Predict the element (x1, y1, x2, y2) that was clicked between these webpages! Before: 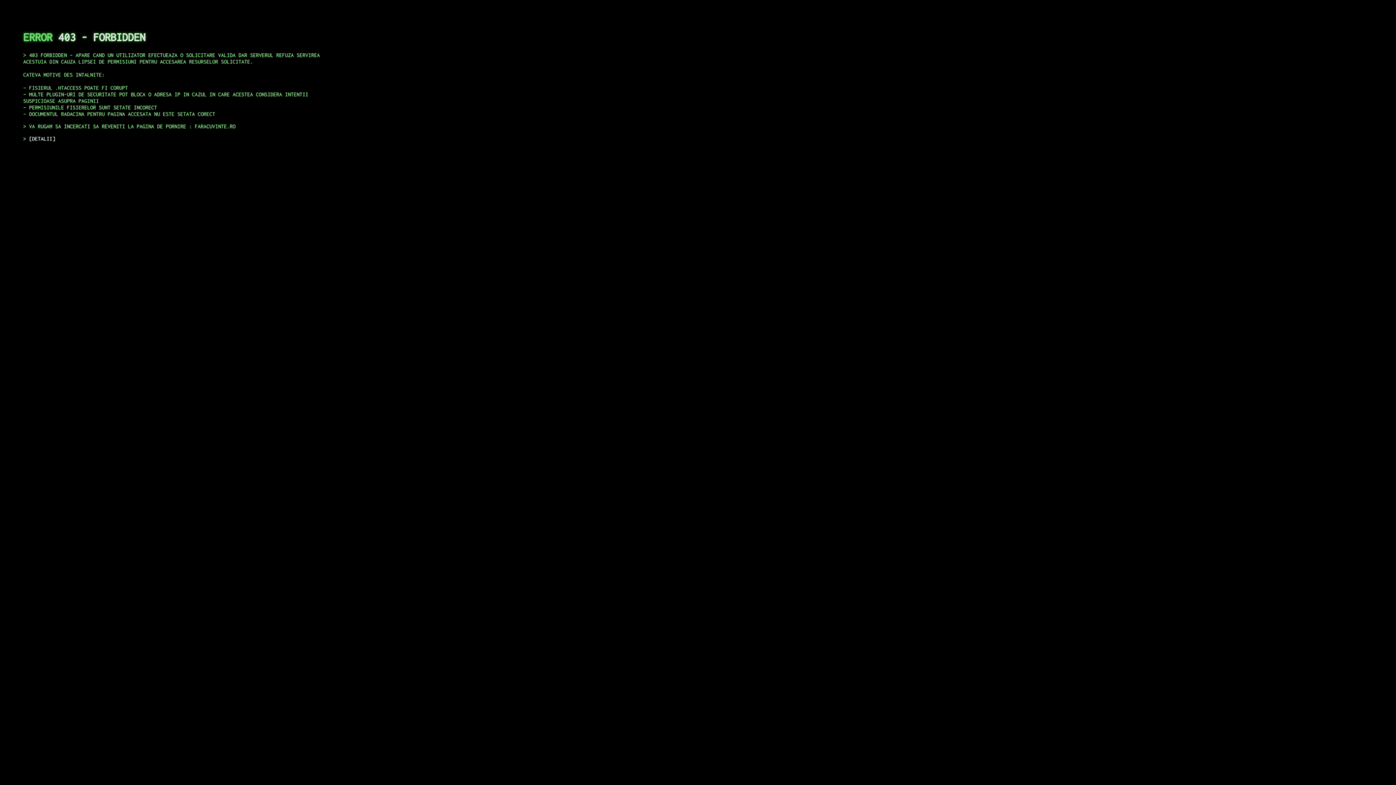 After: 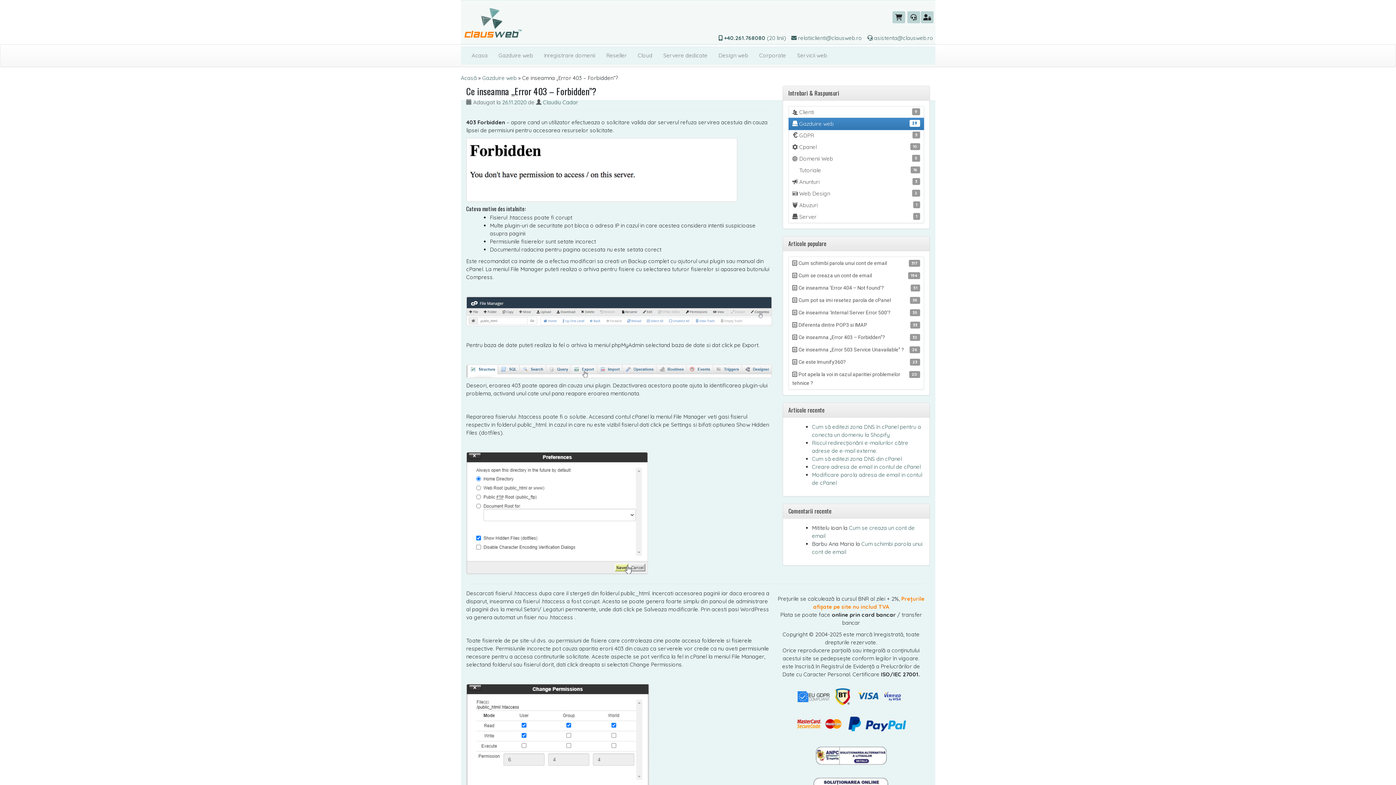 Action: label: DETALII bbox: (29, 135, 55, 141)